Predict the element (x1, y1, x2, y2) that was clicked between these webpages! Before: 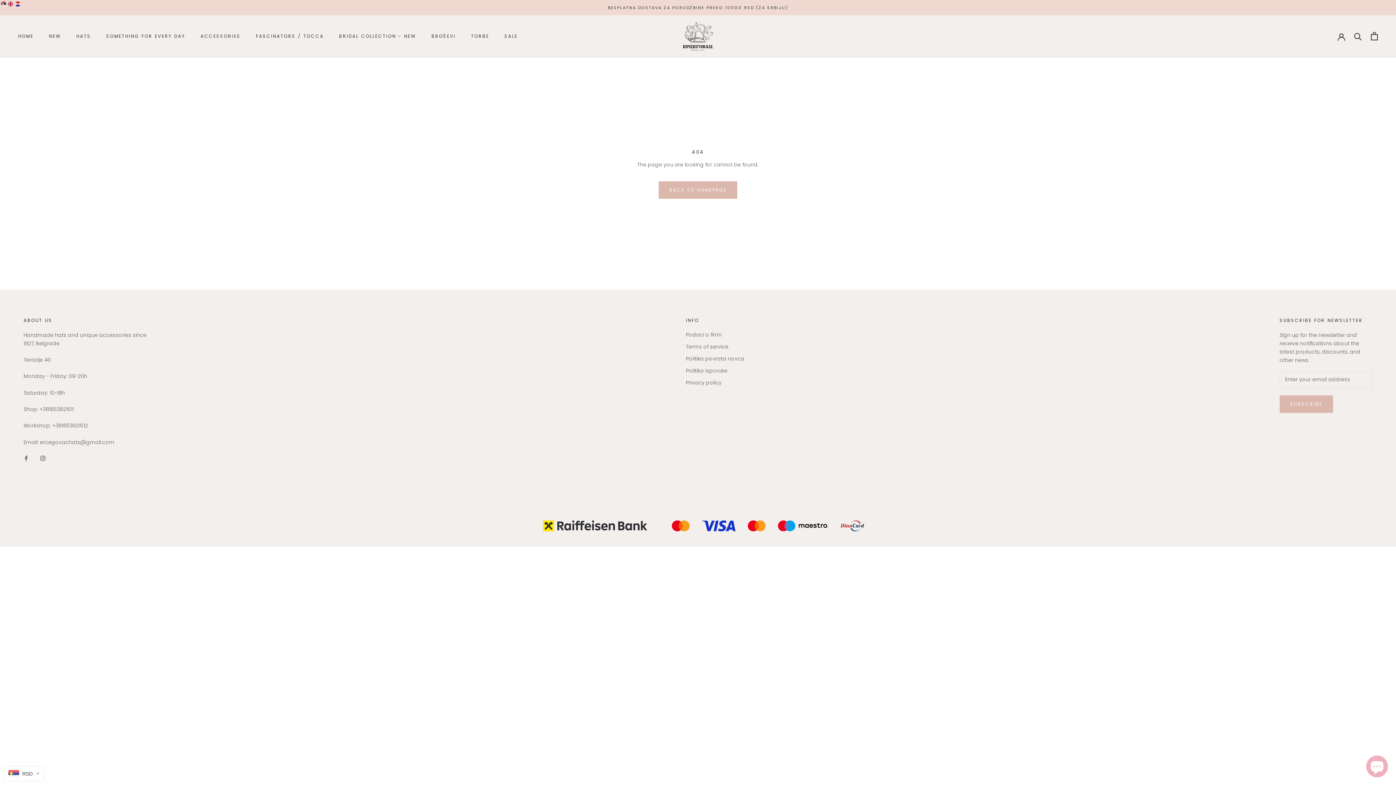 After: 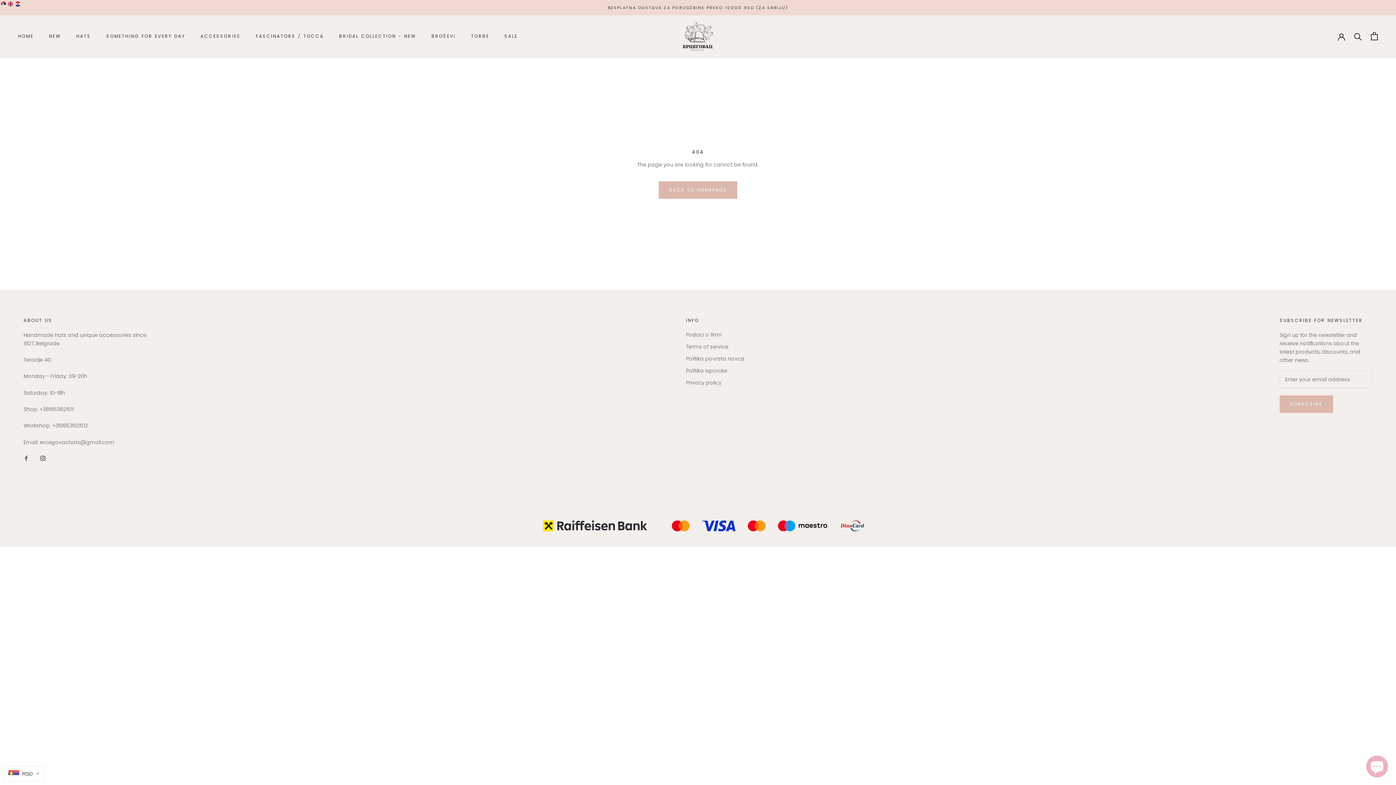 Action: bbox: (40, 454, 45, 462) label: Instagram